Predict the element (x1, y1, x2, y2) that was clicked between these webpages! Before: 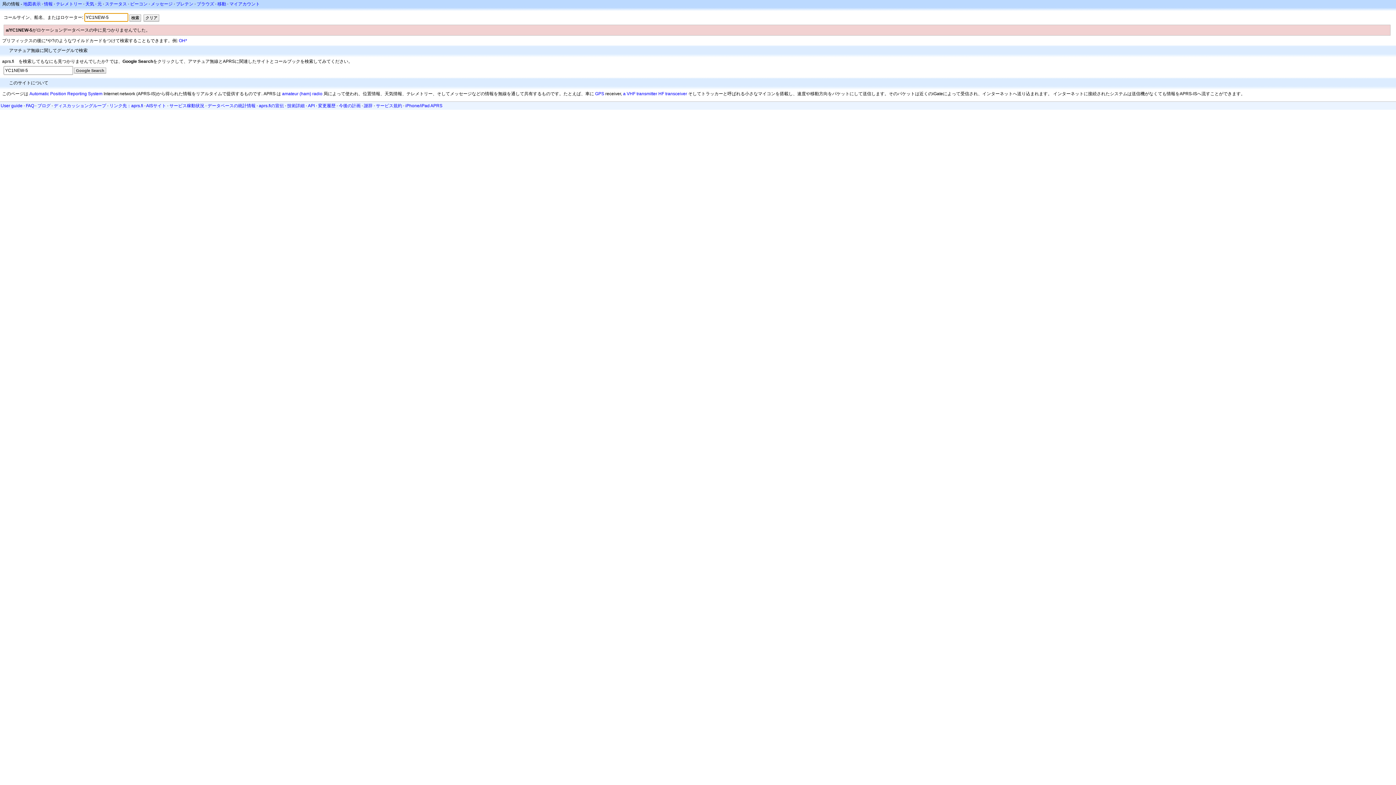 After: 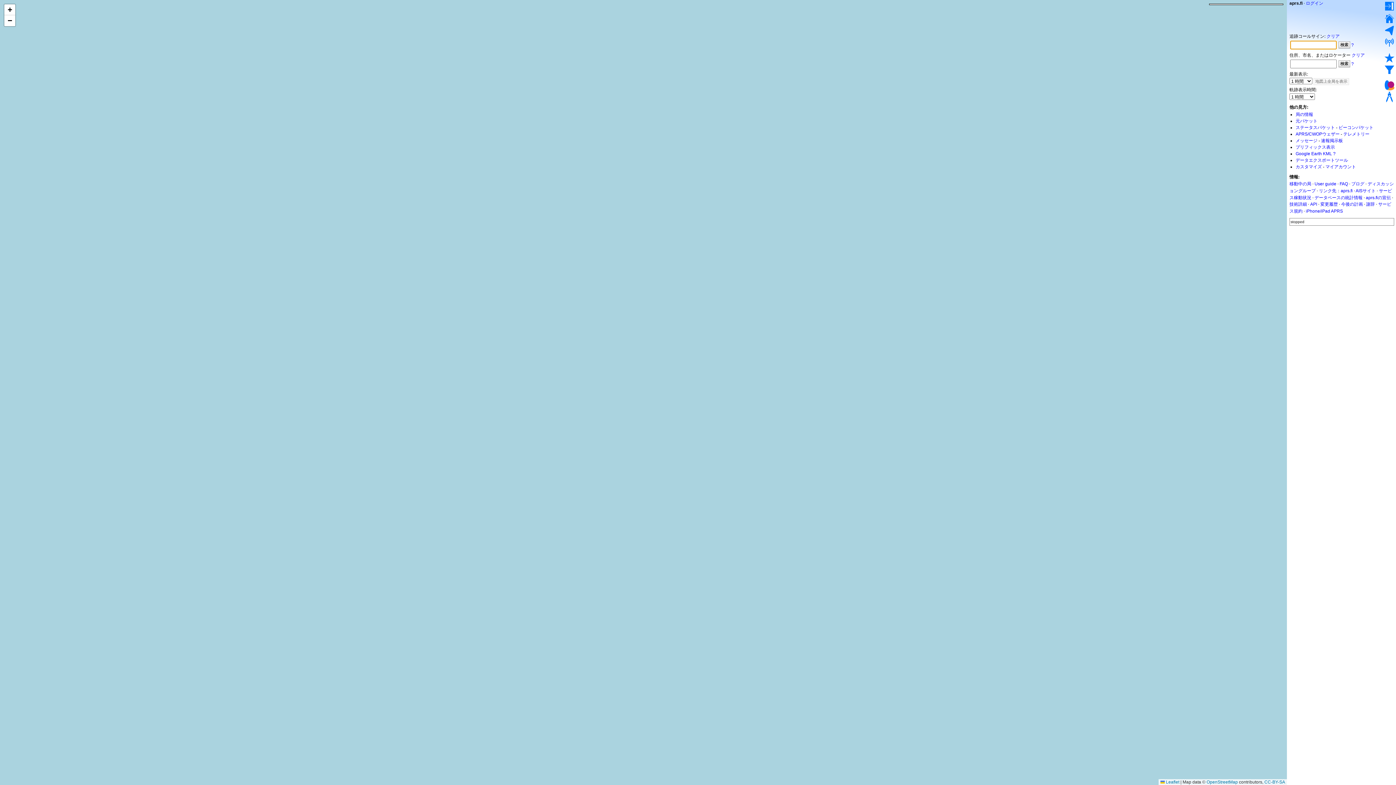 Action: label: 地図表示 bbox: (23, 1, 40, 6)